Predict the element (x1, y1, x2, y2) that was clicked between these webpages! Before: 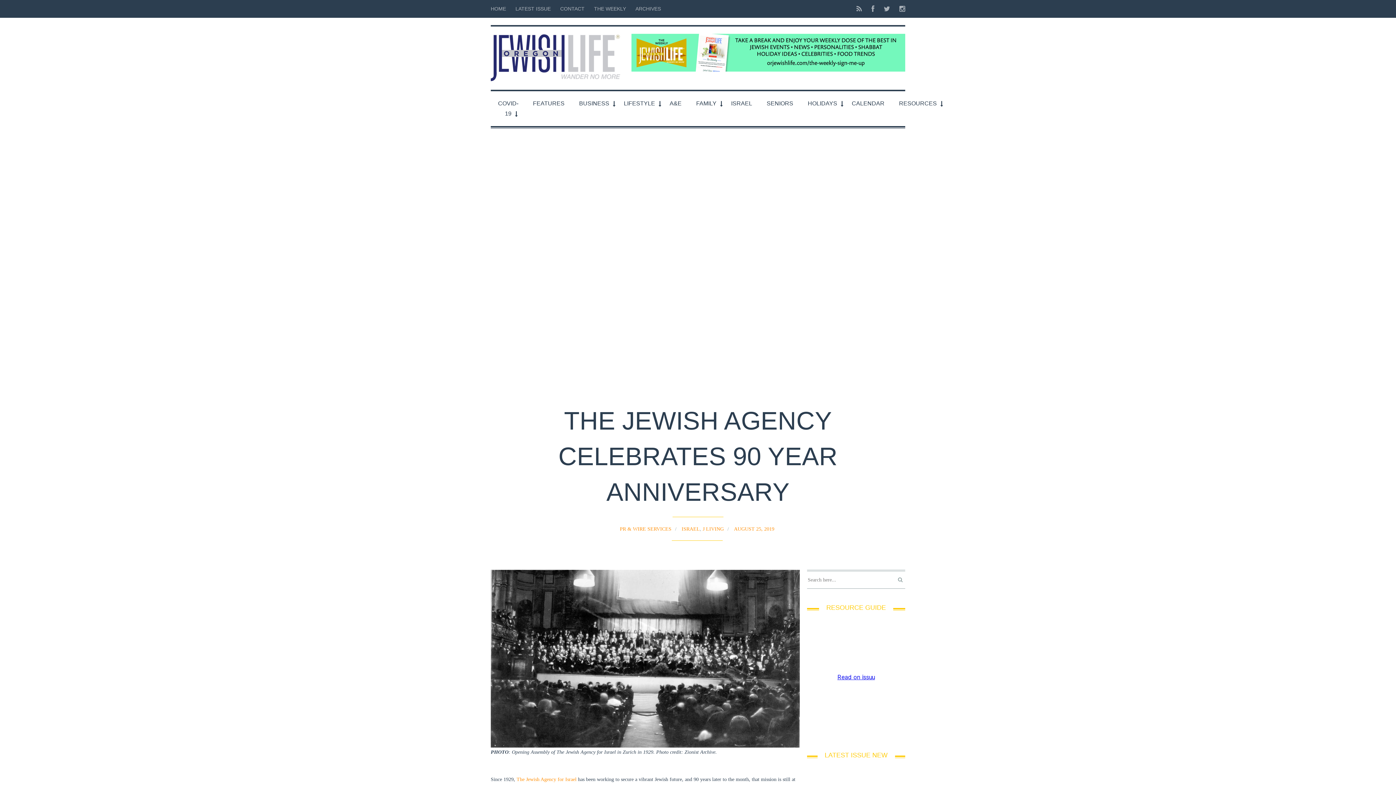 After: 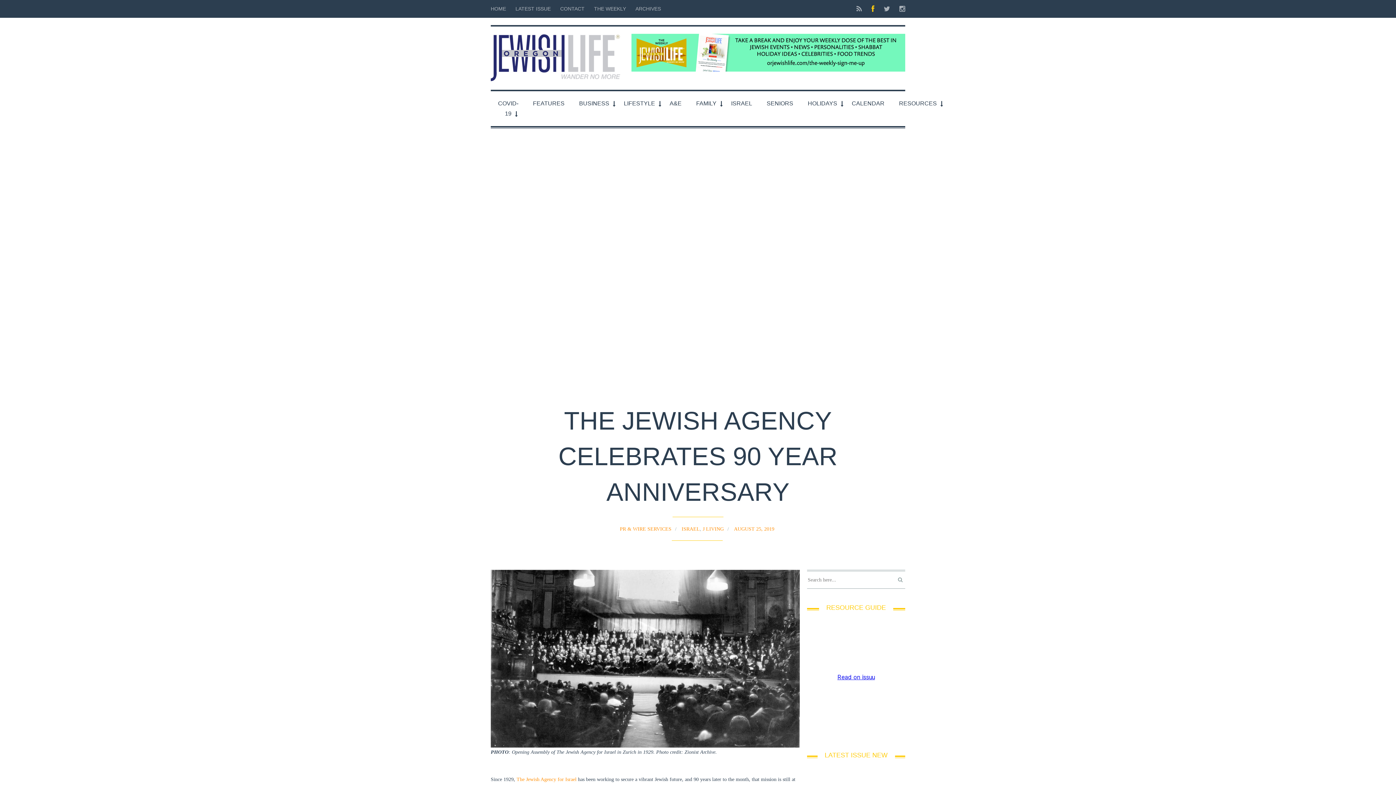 Action: bbox: (867, 0, 878, 17)